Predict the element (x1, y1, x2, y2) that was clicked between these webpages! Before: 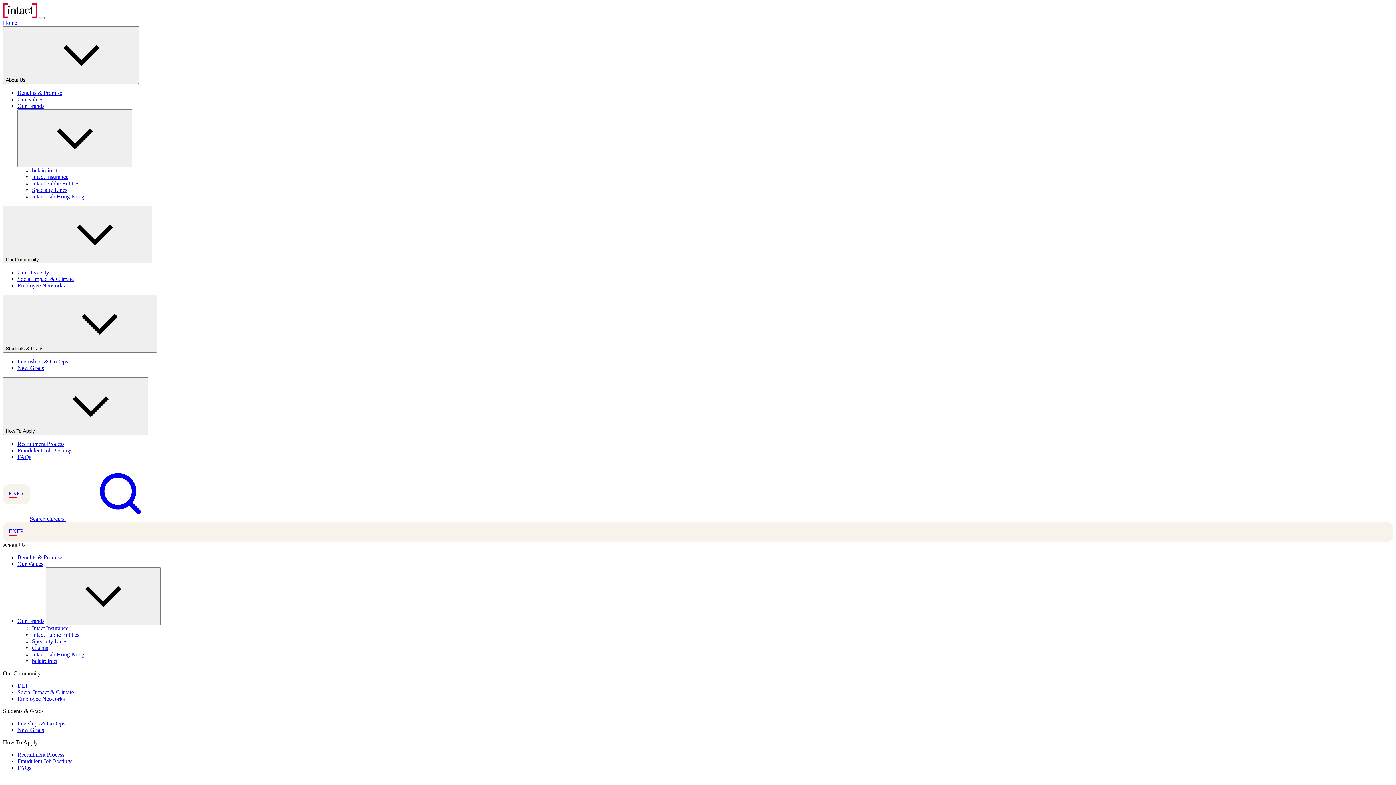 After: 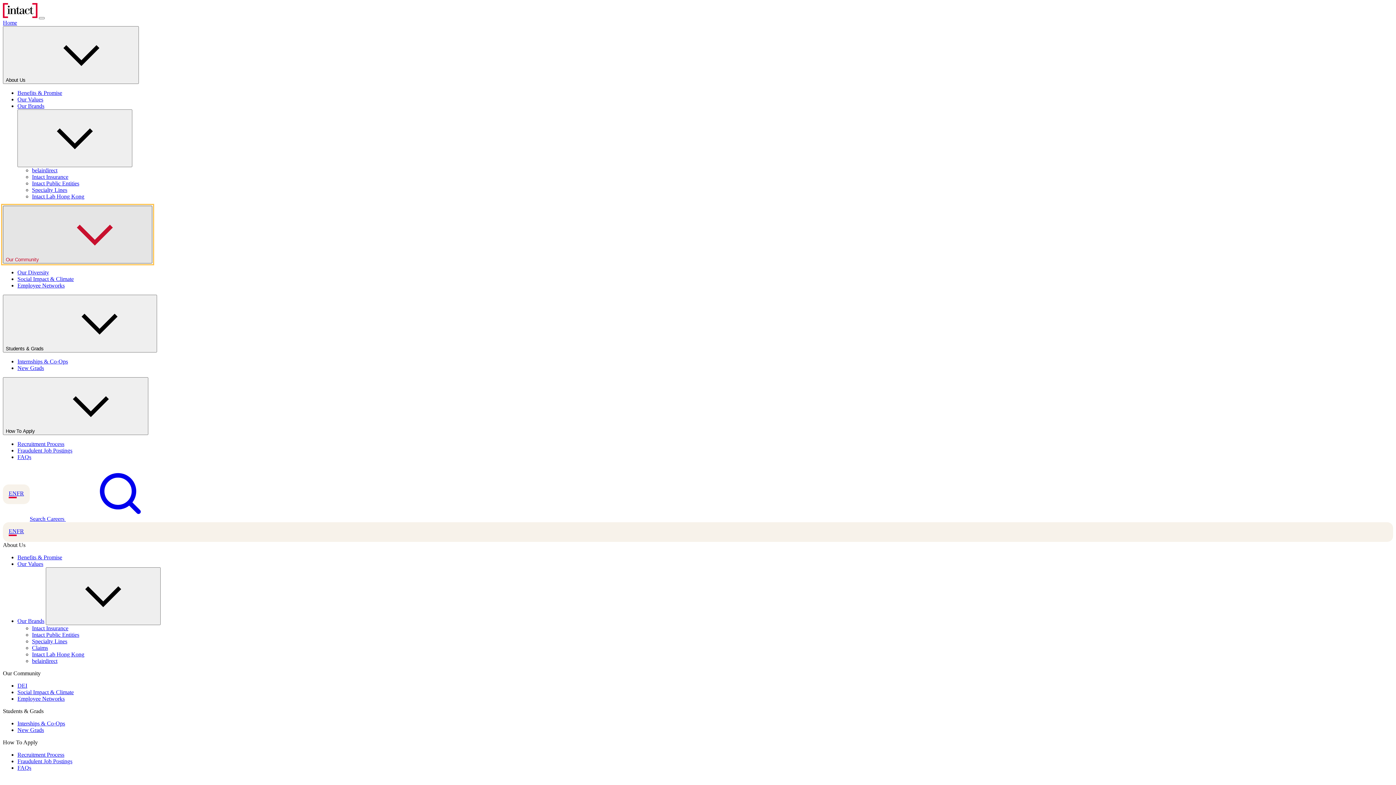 Action: label: Our Community  bbox: (2, 205, 152, 263)